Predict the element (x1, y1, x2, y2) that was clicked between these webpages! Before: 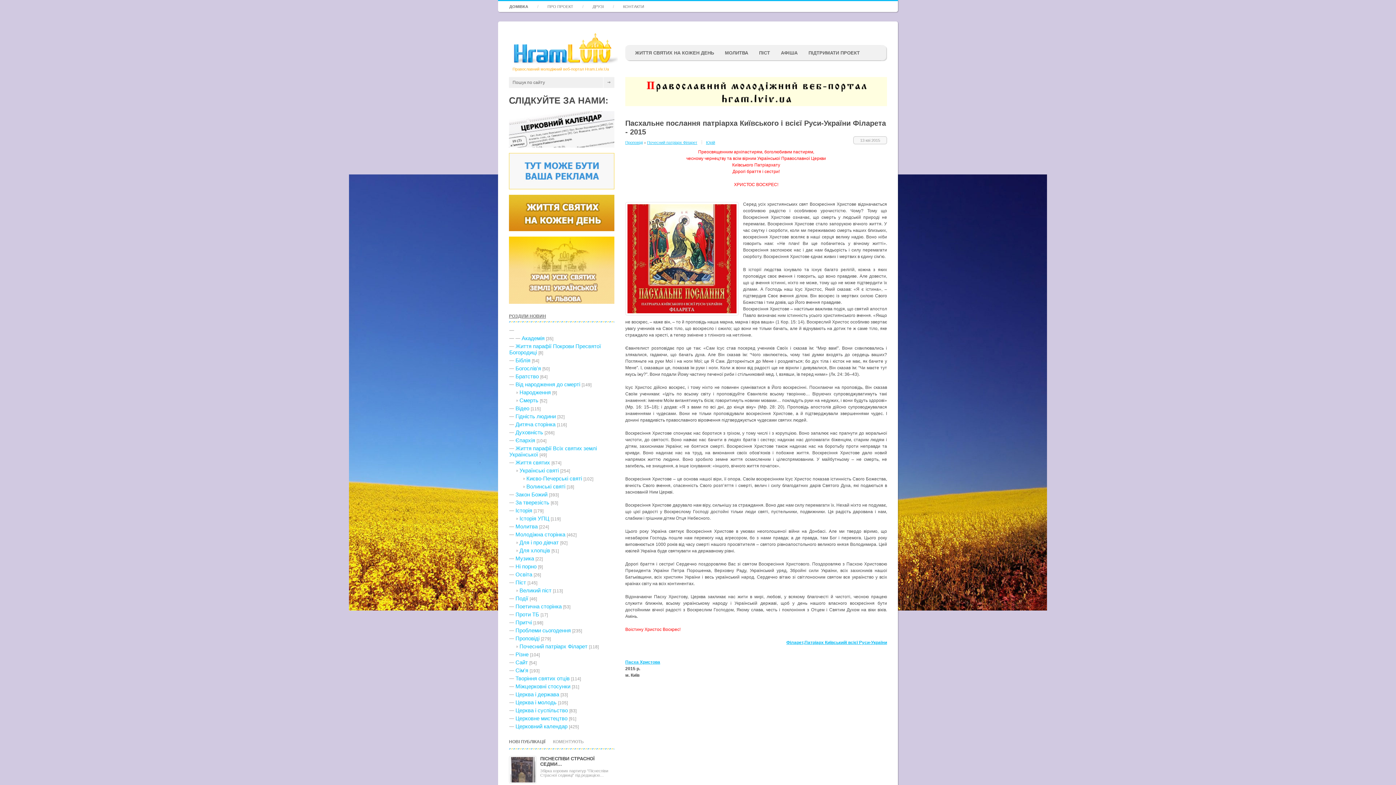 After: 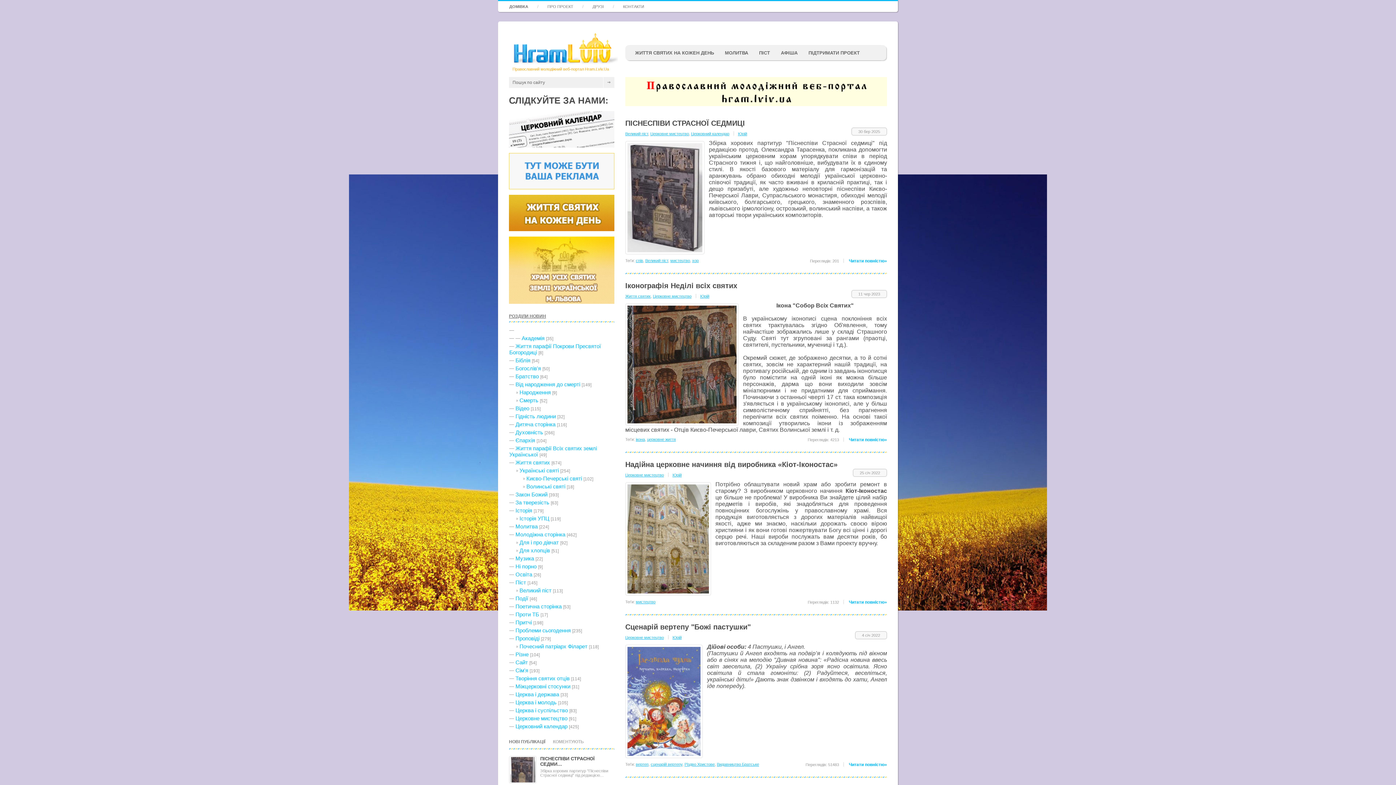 Action: bbox: (509, 715, 567, 721) label: Церковне мистецтво